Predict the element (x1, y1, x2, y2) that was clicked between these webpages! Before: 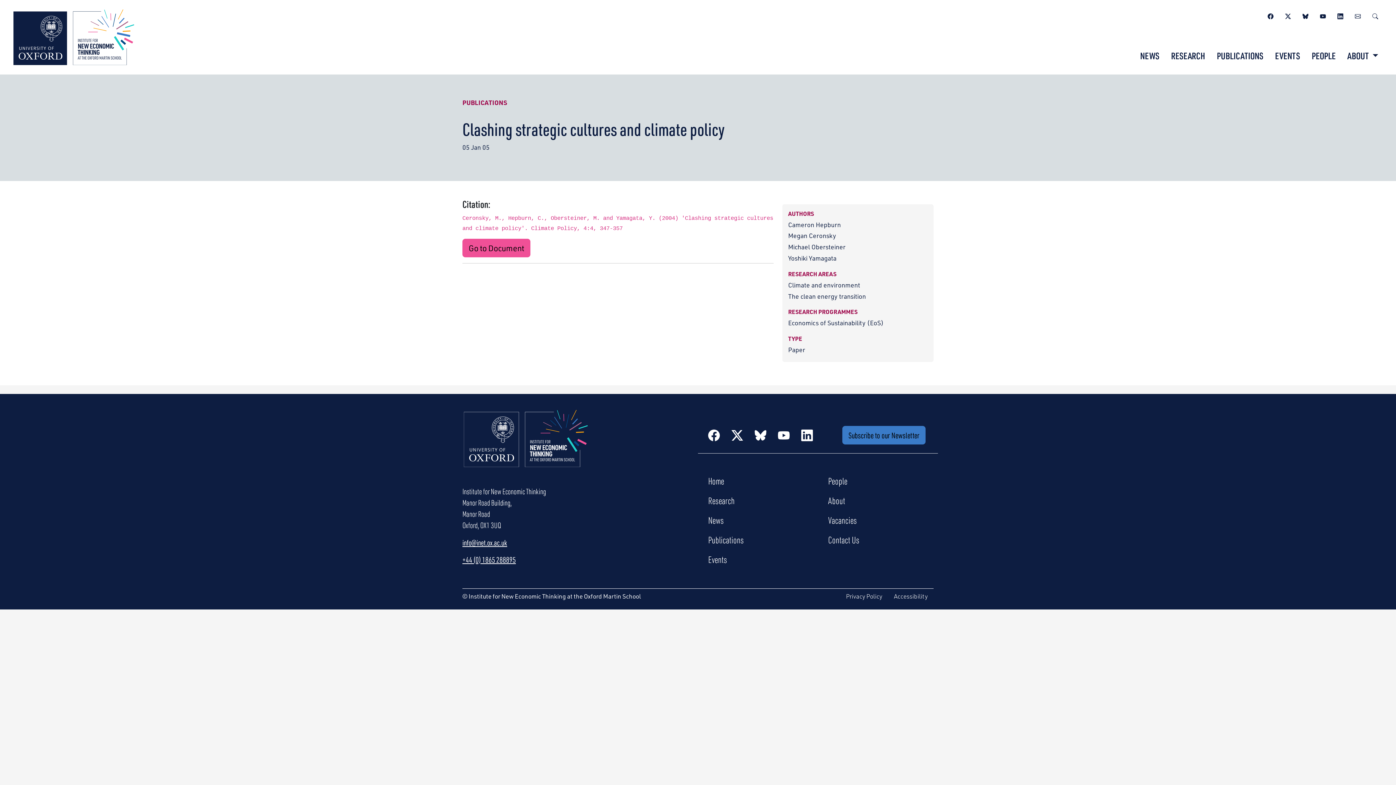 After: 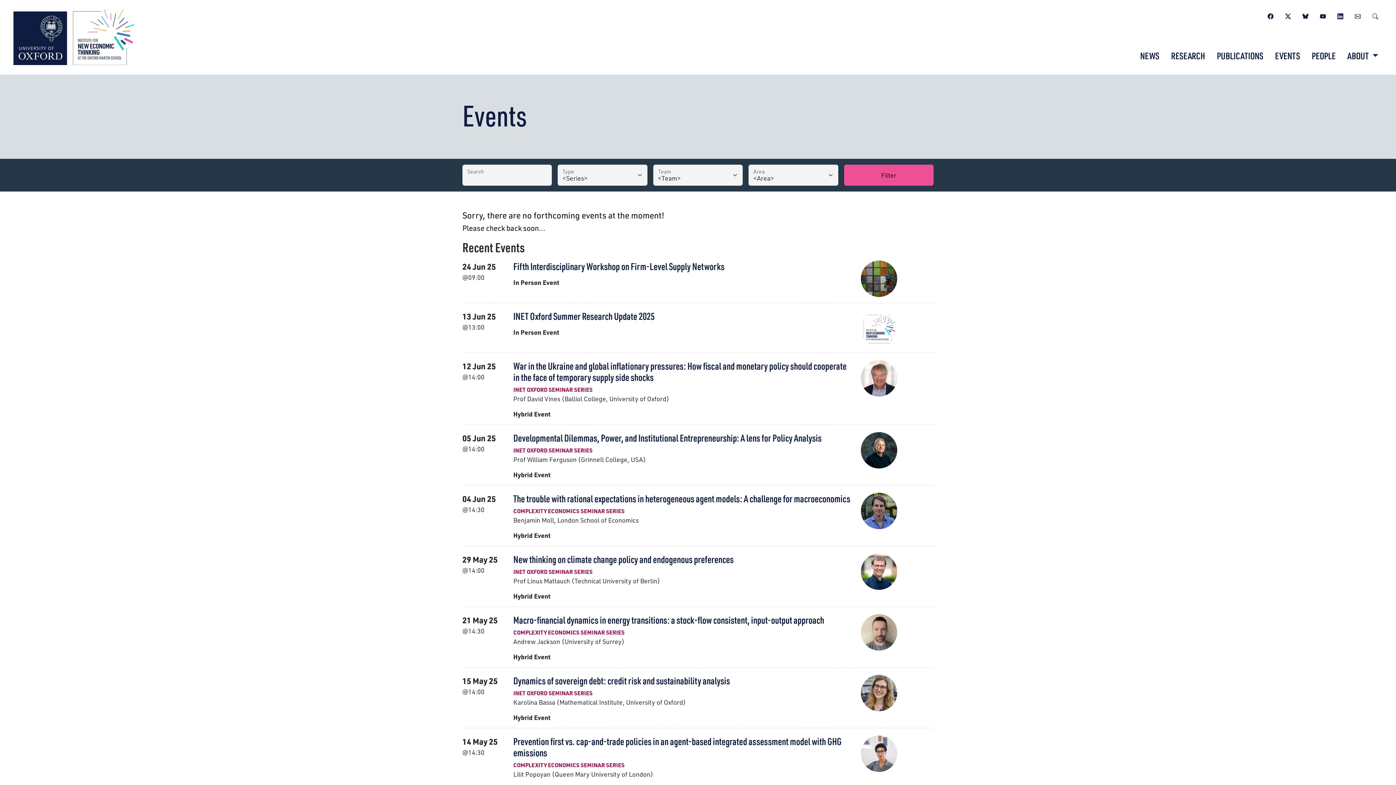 Action: bbox: (1269, 45, 1306, 66) label: EVENTS